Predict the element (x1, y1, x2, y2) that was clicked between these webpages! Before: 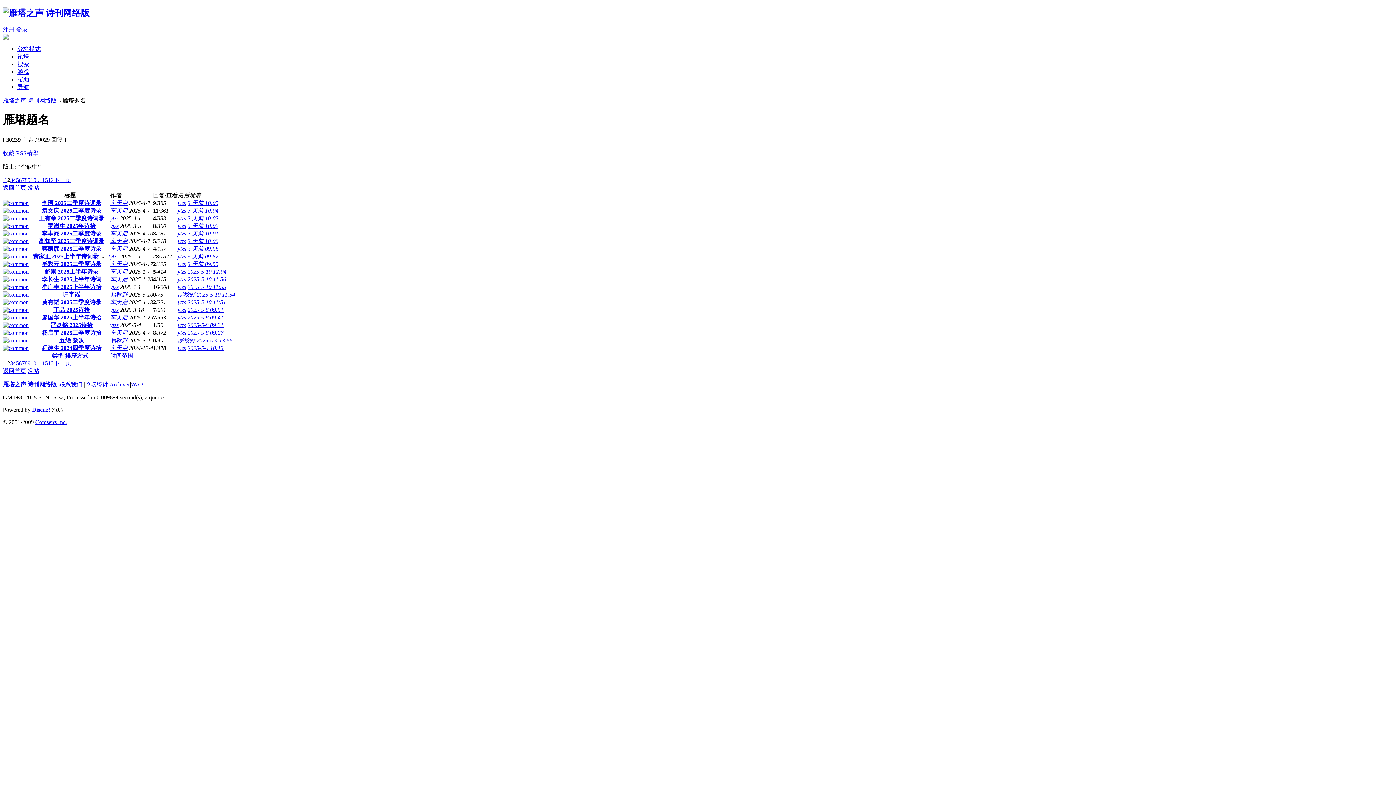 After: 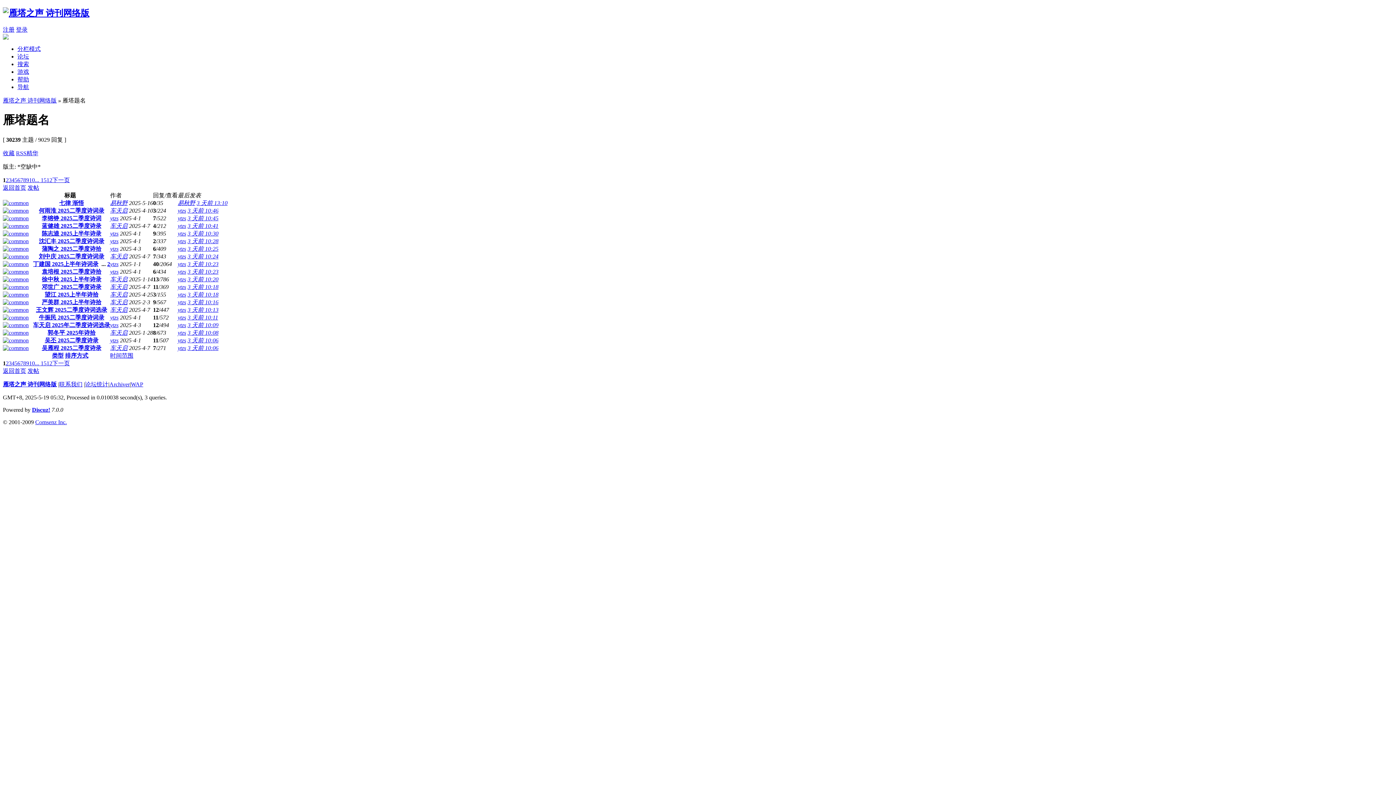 Action: bbox: (2, 176, 4, 183) label:  